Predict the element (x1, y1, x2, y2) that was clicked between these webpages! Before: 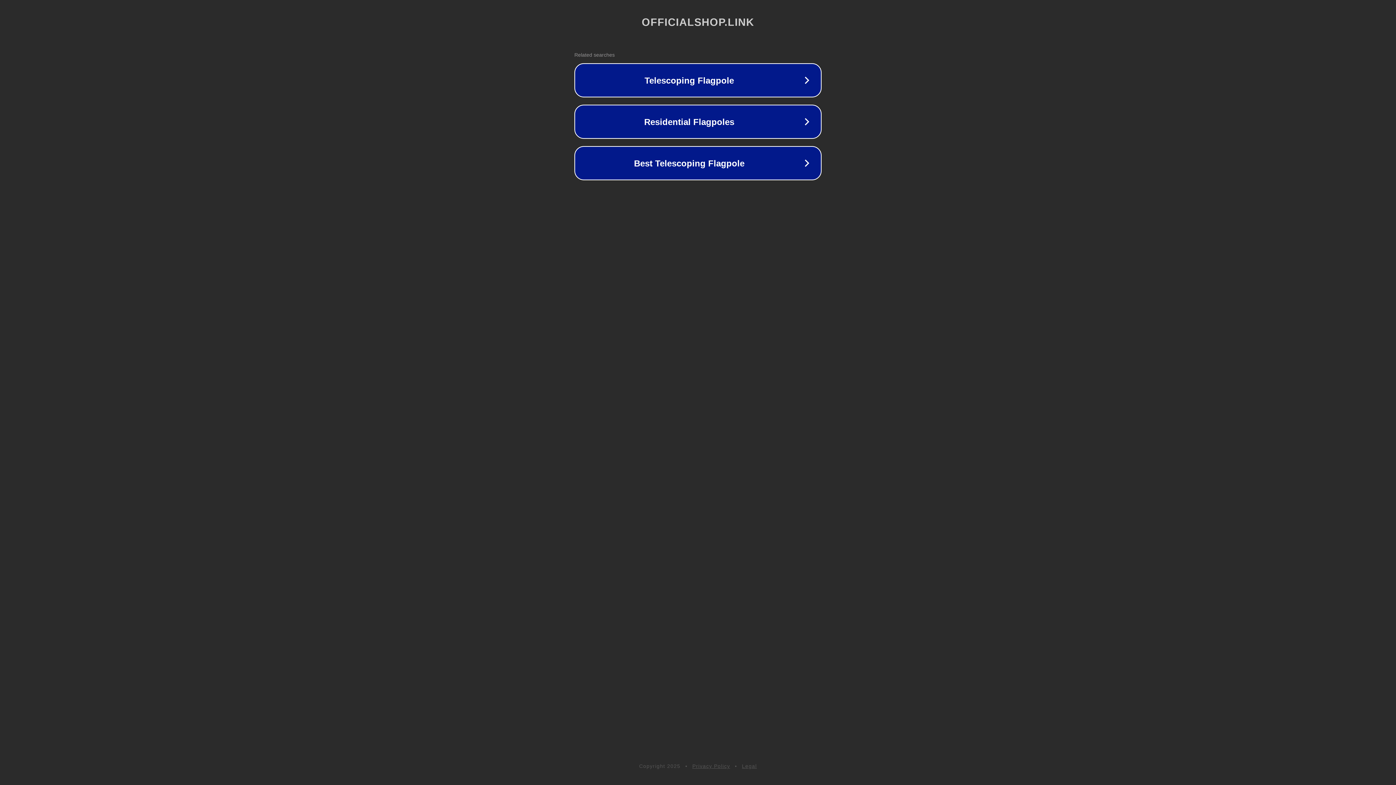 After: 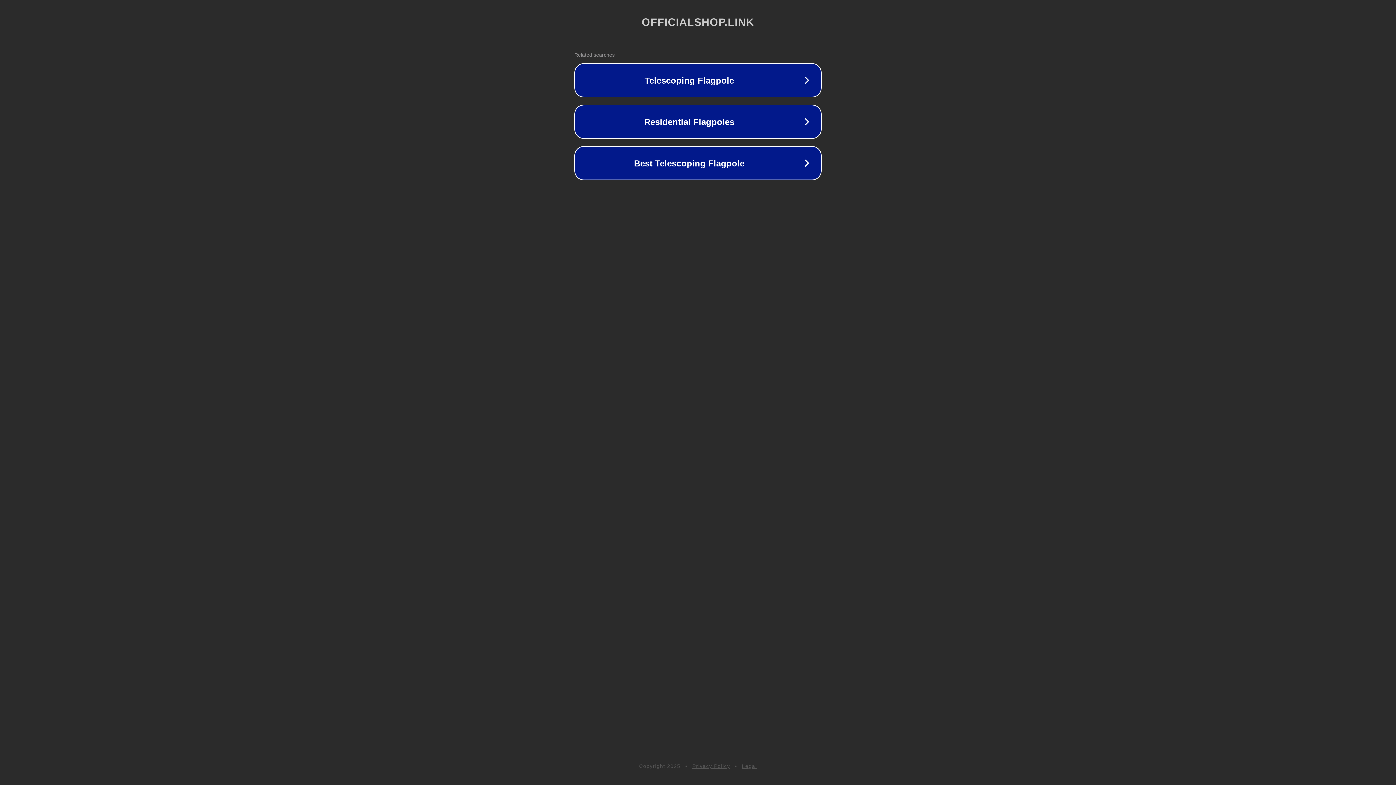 Action: bbox: (742, 763, 757, 769) label: Legal